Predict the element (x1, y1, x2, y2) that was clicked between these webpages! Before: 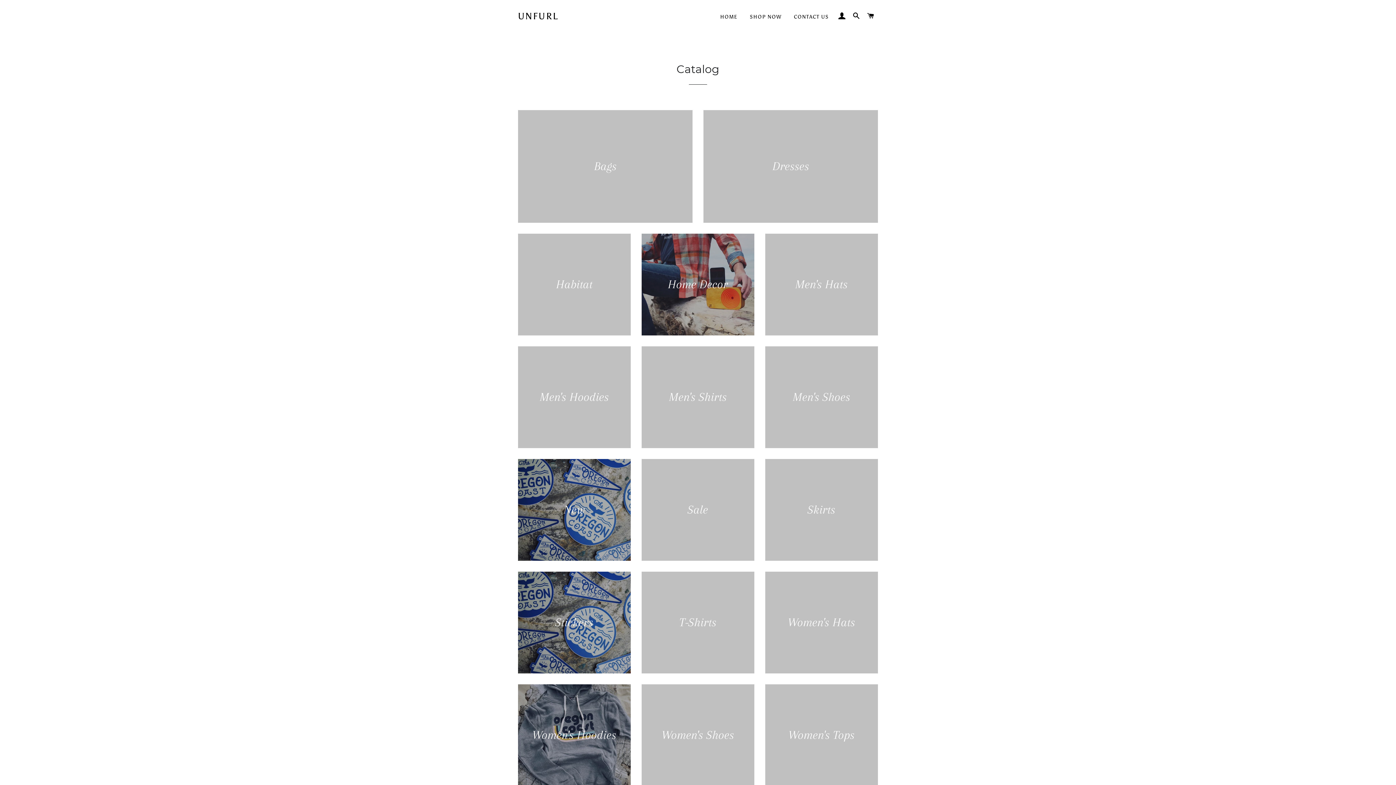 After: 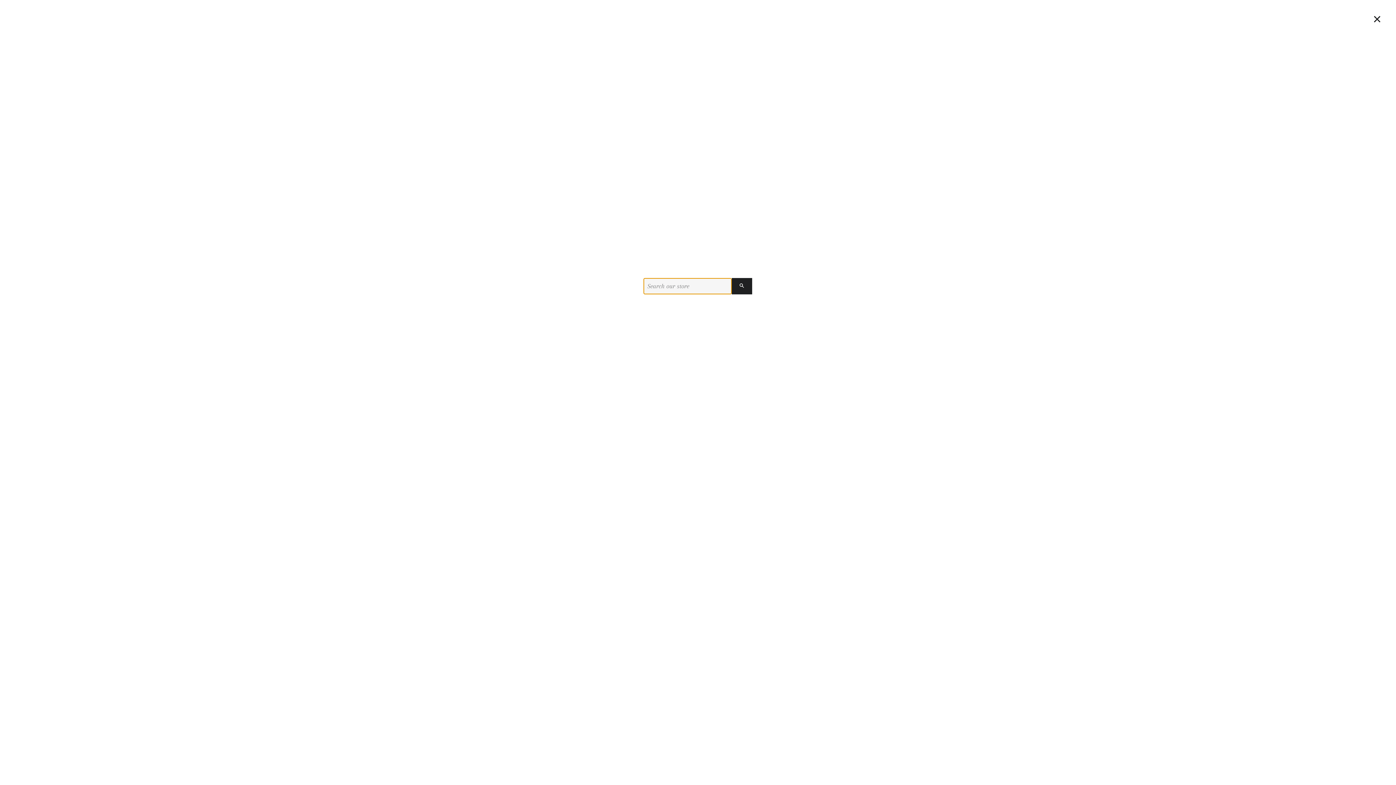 Action: bbox: (850, 5, 863, 27) label: SEARCH